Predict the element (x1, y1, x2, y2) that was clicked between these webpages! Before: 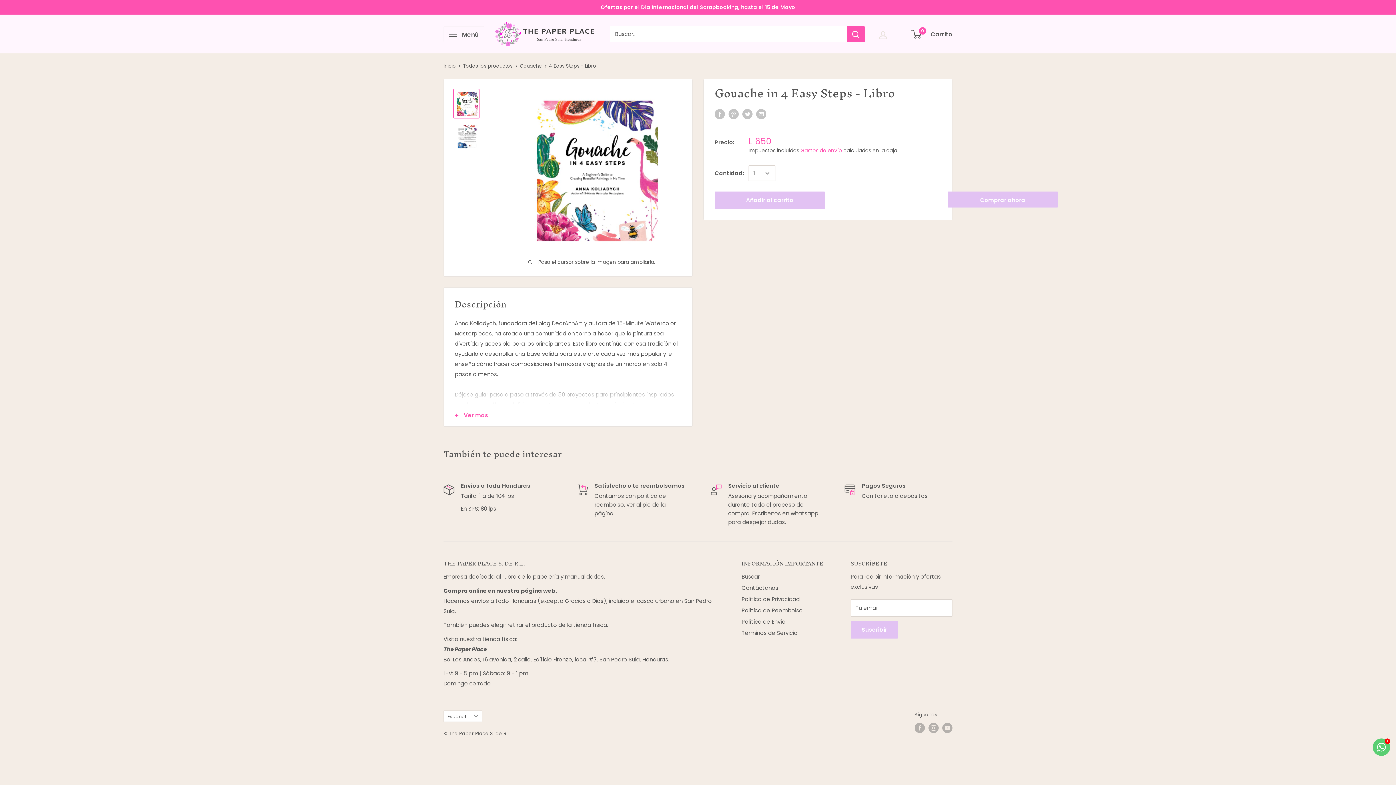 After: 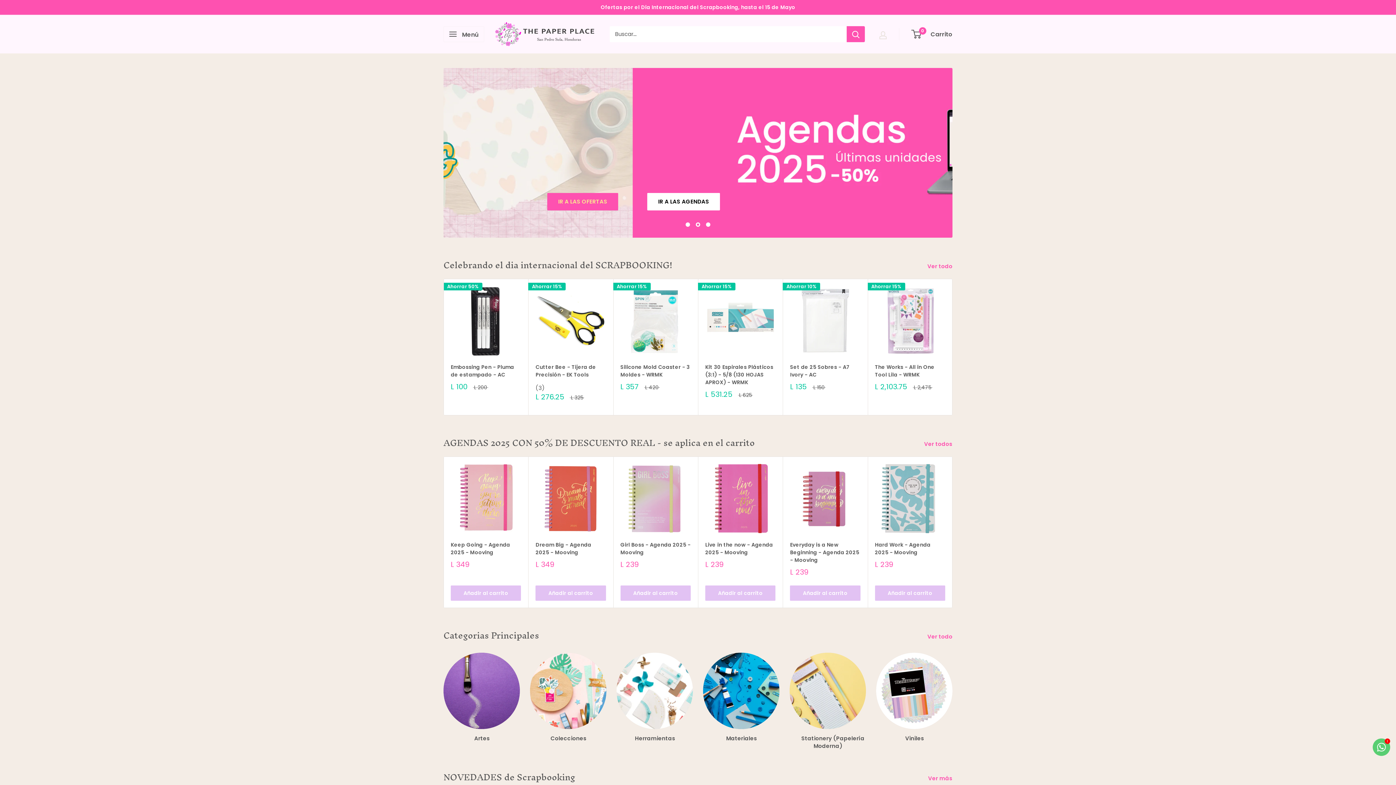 Action: bbox: (495, 22, 595, 46)